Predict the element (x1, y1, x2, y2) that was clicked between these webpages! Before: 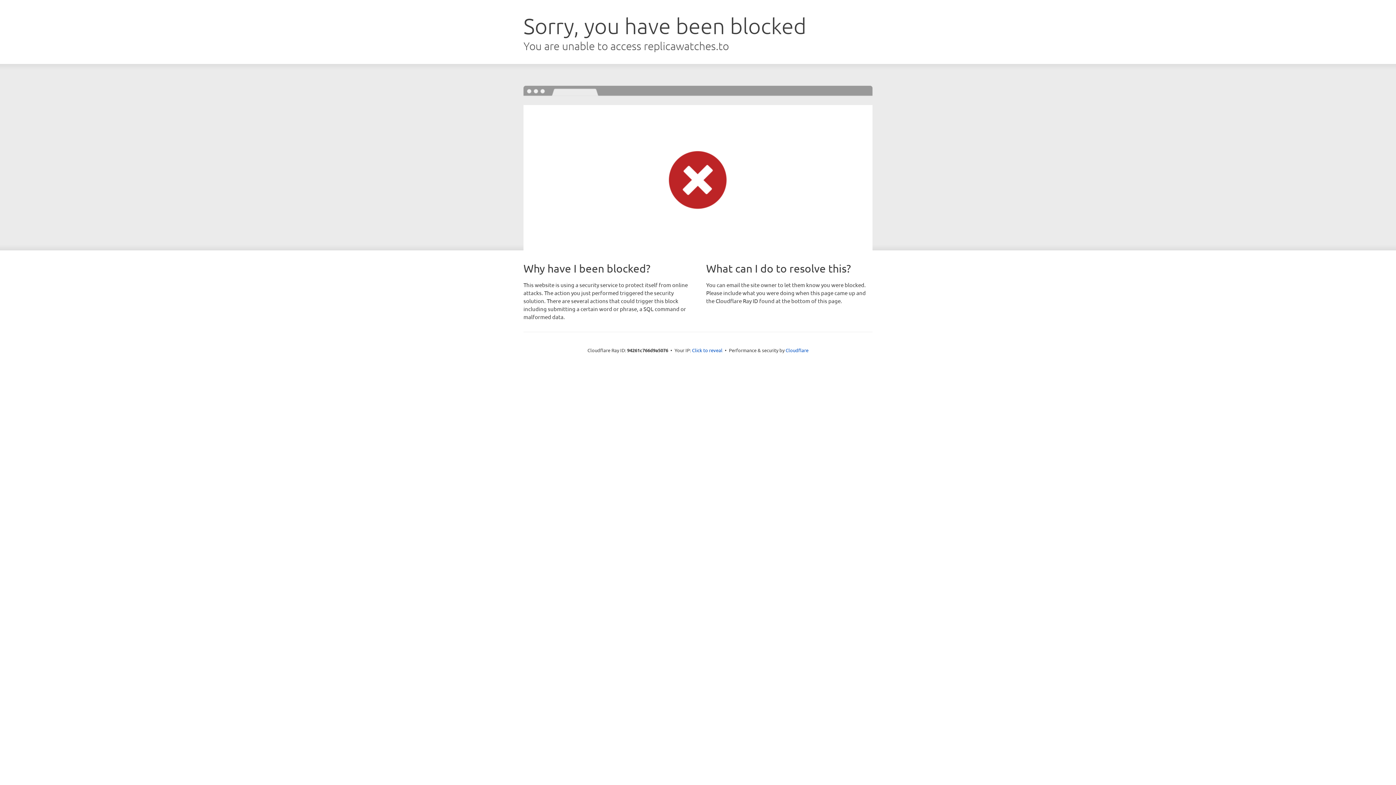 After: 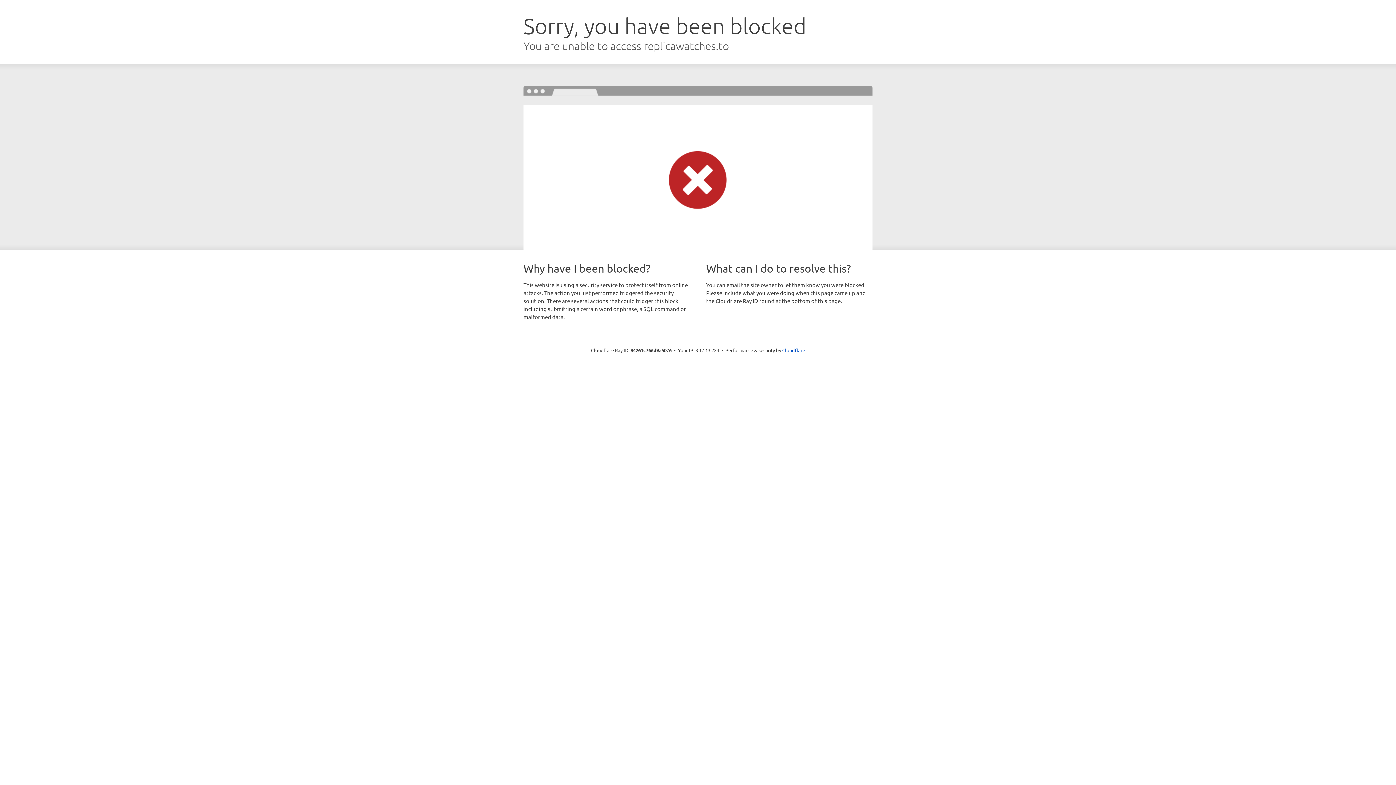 Action: bbox: (692, 346, 722, 353) label: Click to reveal